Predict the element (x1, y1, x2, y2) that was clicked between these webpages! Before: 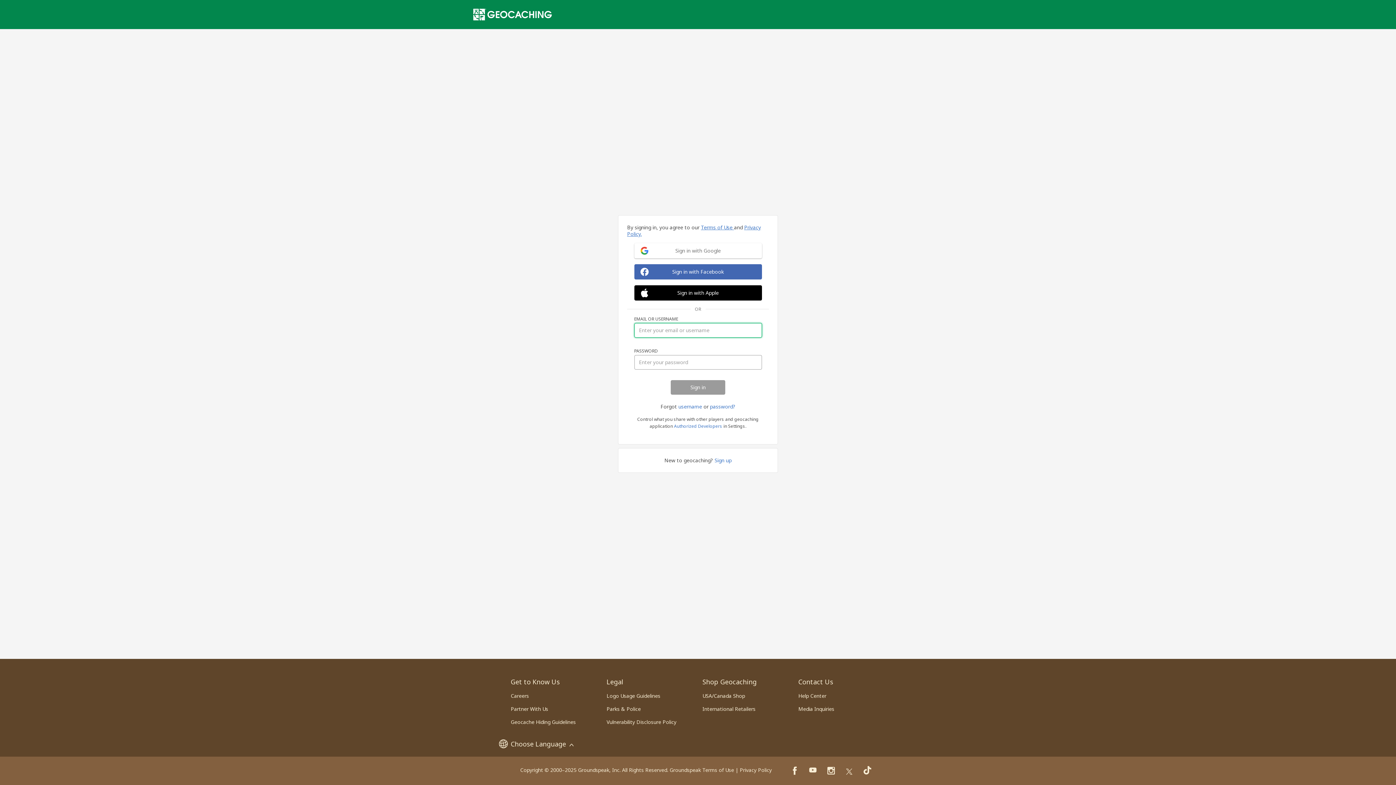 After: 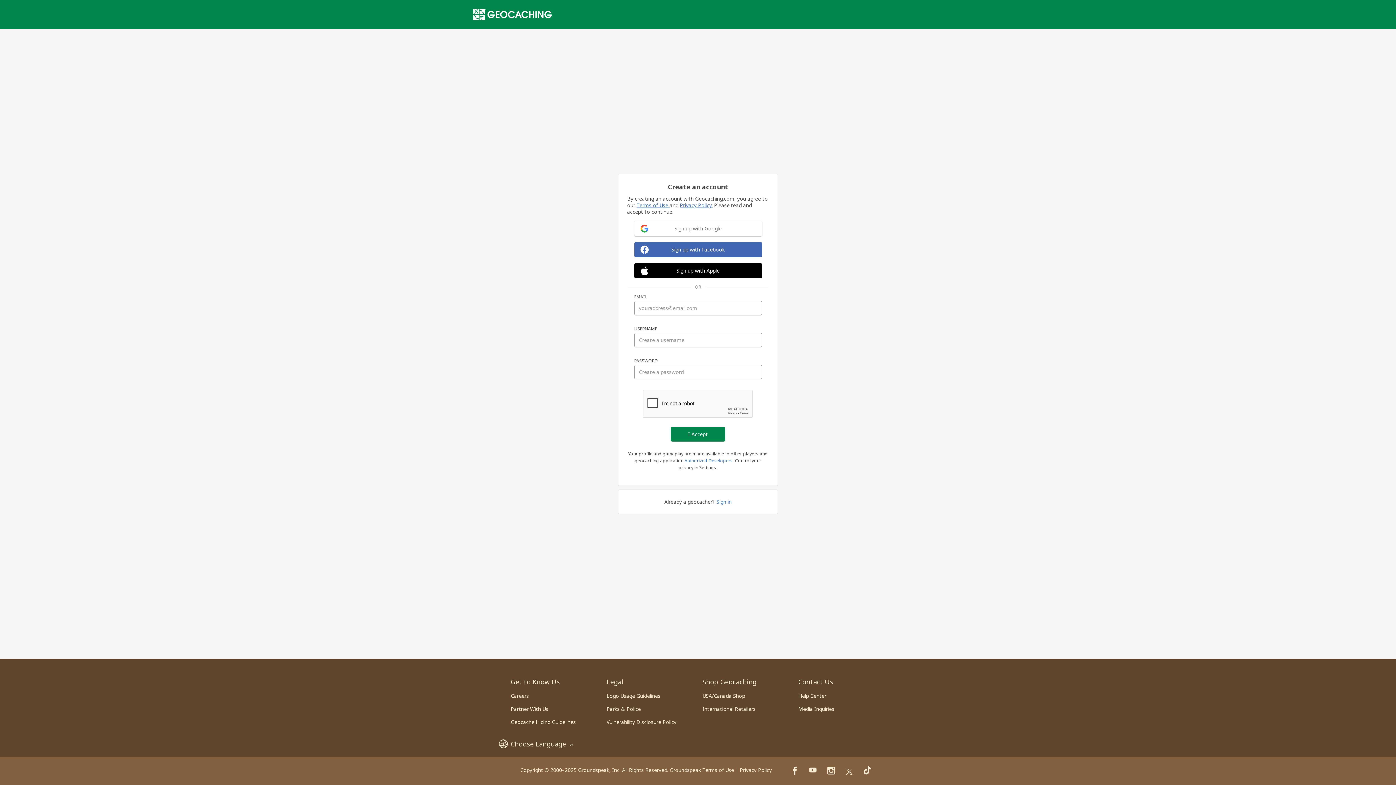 Action: label: Sign up bbox: (714, 457, 731, 463)